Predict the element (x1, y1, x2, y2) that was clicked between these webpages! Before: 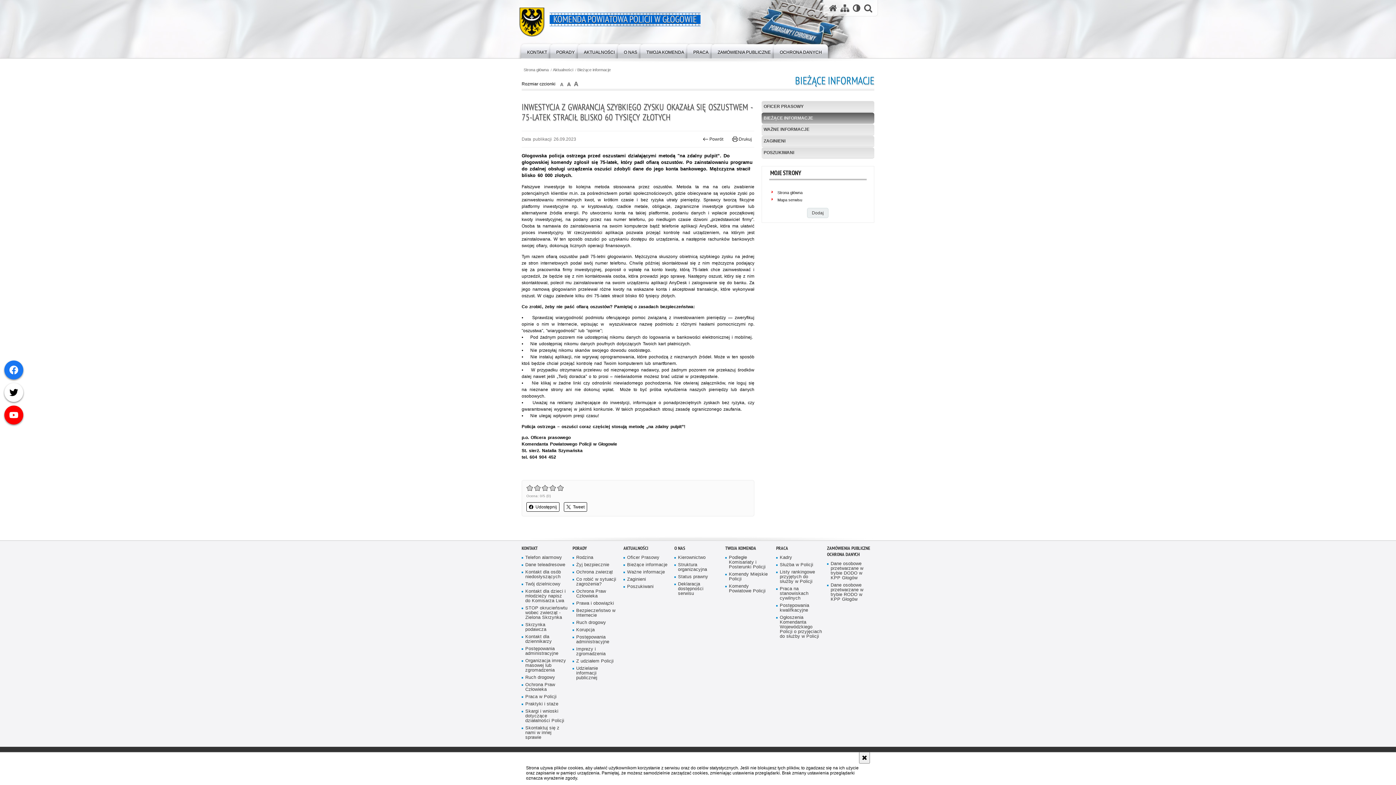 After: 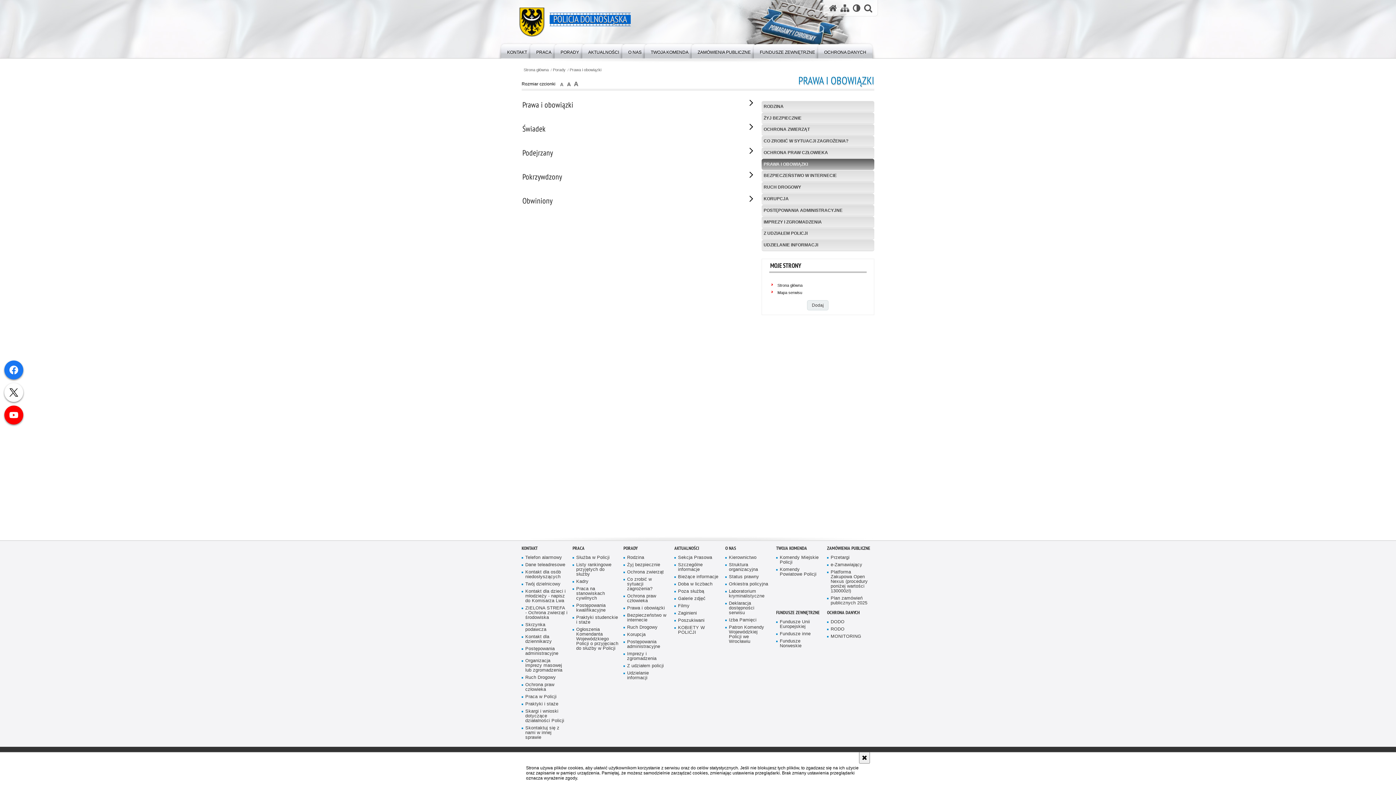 Action: bbox: (572, 601, 618, 606) label: Prawa i obowiązki